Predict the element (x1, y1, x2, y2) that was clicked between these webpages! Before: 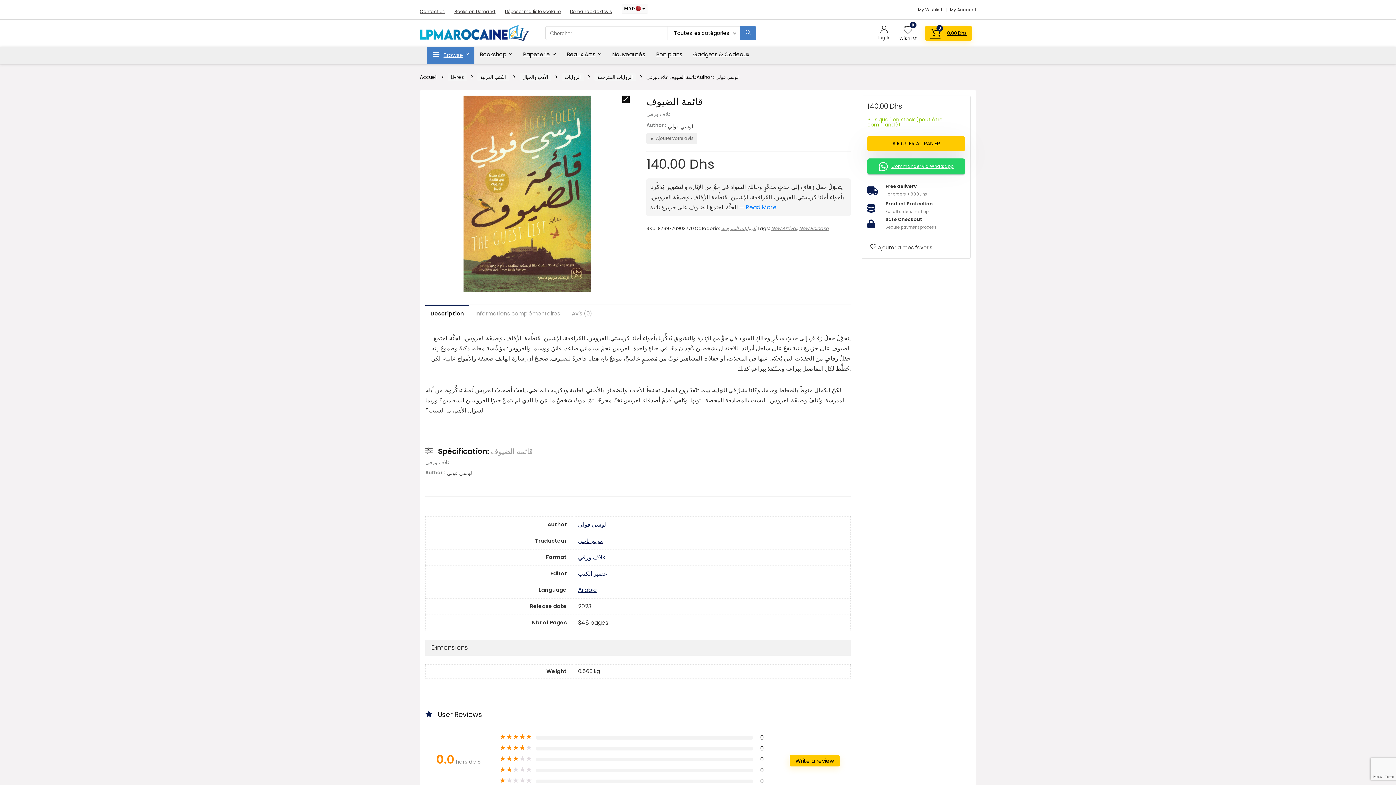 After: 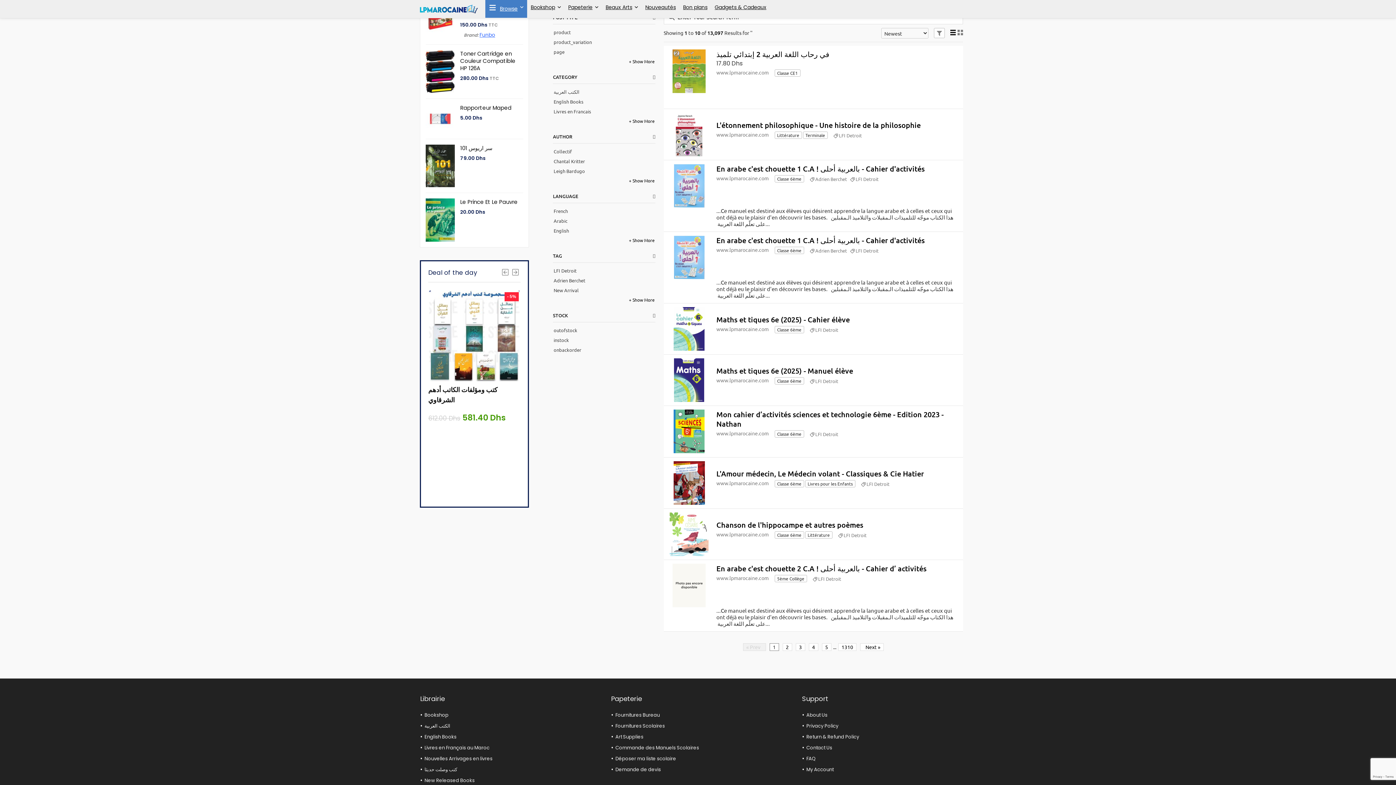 Action: bbox: (740, 26, 756, 40) label: Chercher